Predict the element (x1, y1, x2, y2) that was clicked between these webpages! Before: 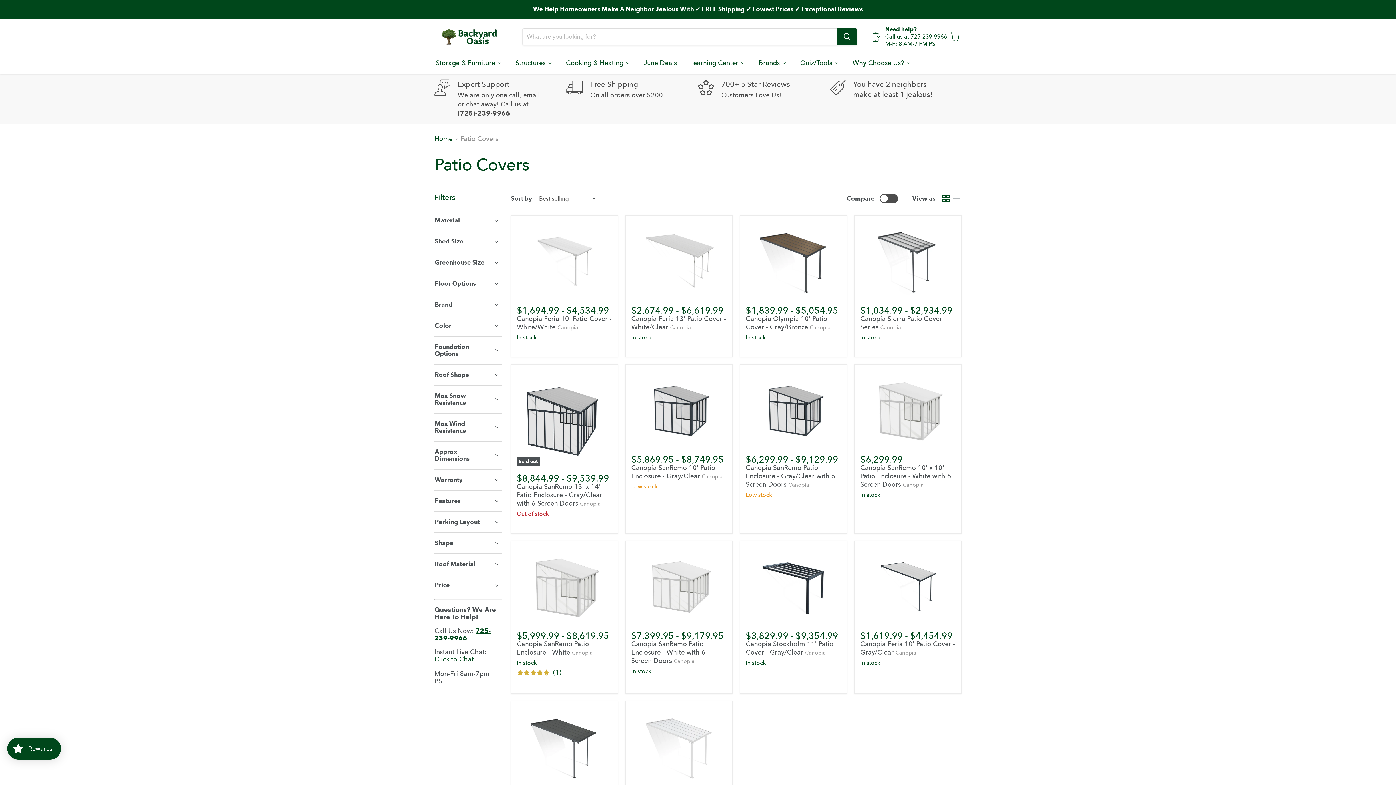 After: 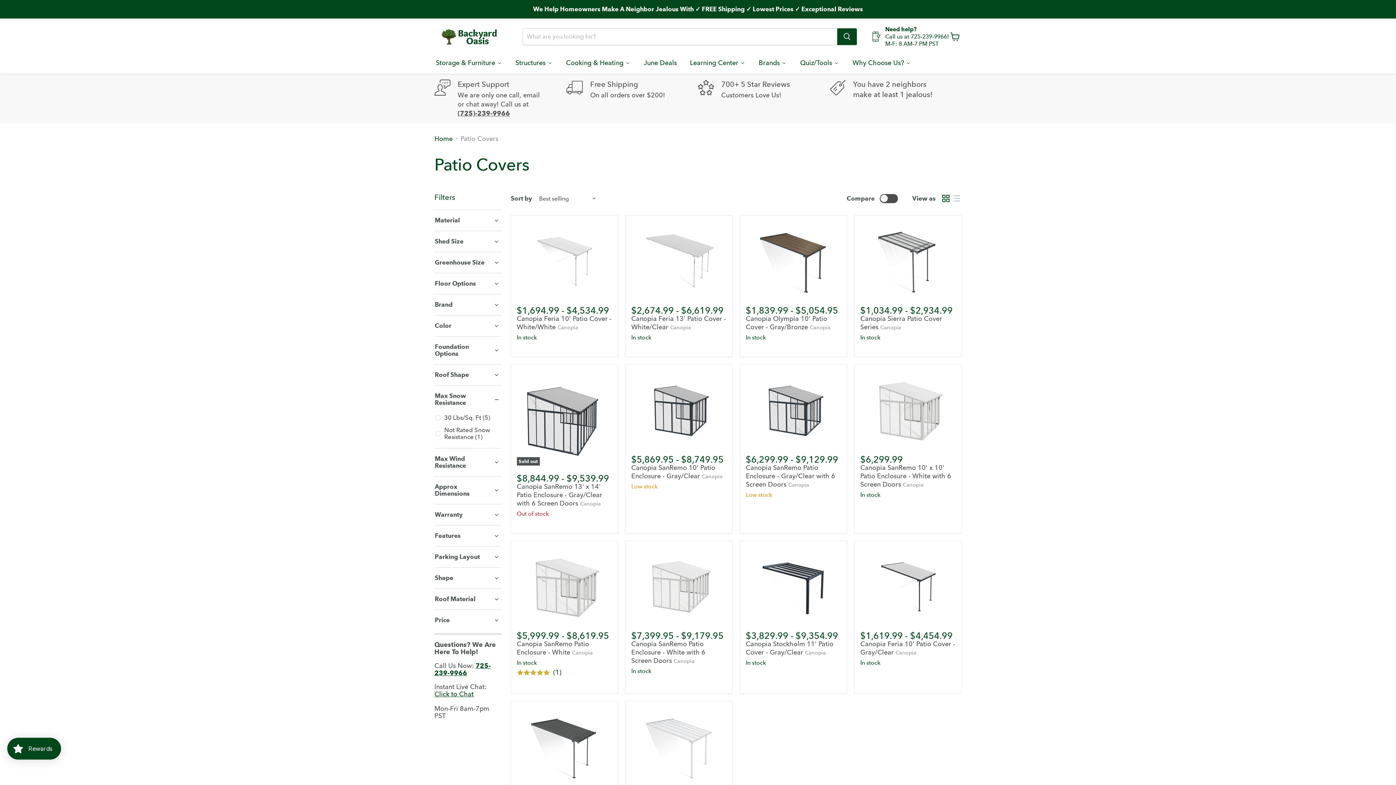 Action: bbox: (434, 392, 501, 406) label: Max Snow Resistance